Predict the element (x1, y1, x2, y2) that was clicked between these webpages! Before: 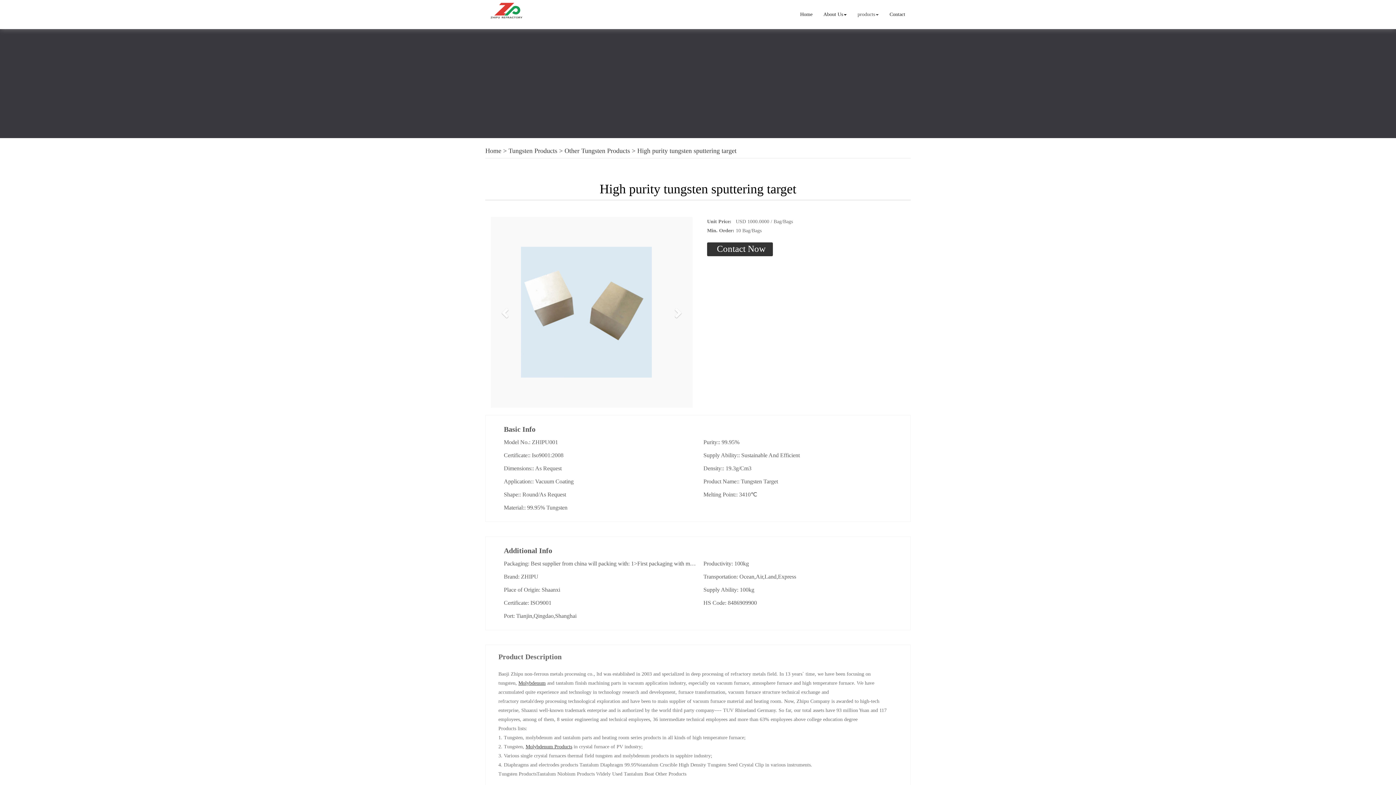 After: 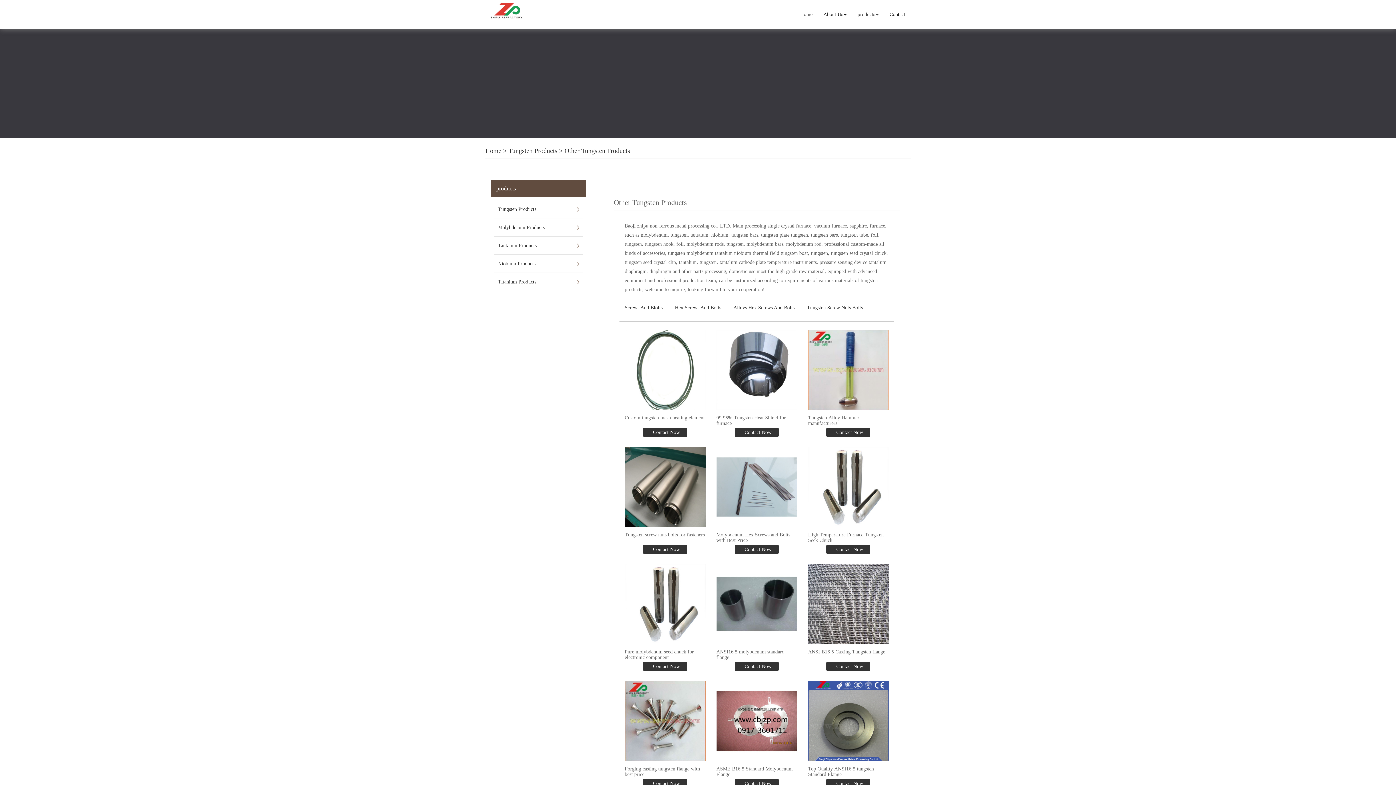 Action: bbox: (564, 147, 630, 154) label: Other Tungsten Products